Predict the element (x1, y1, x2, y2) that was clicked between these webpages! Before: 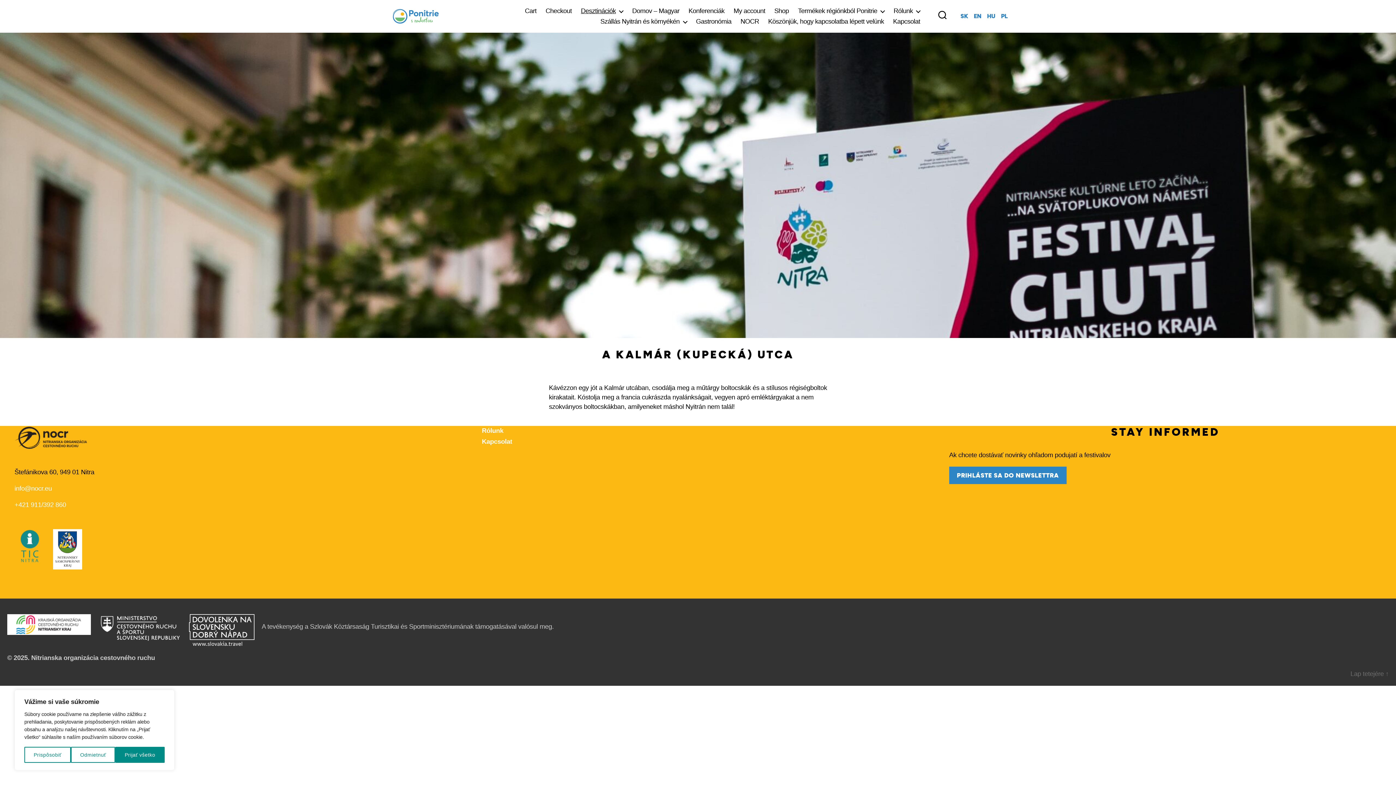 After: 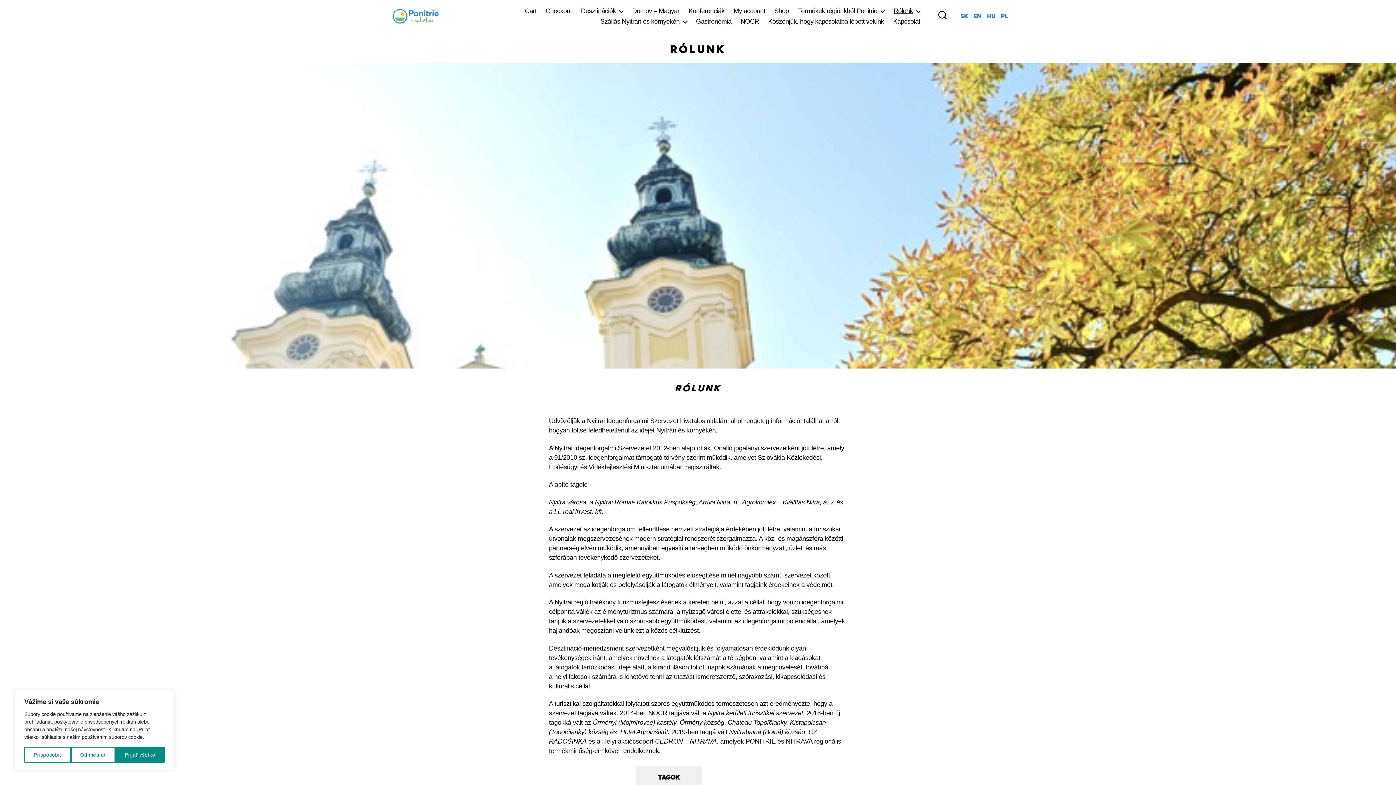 Action: bbox: (481, 427, 503, 434) label: Rólunk